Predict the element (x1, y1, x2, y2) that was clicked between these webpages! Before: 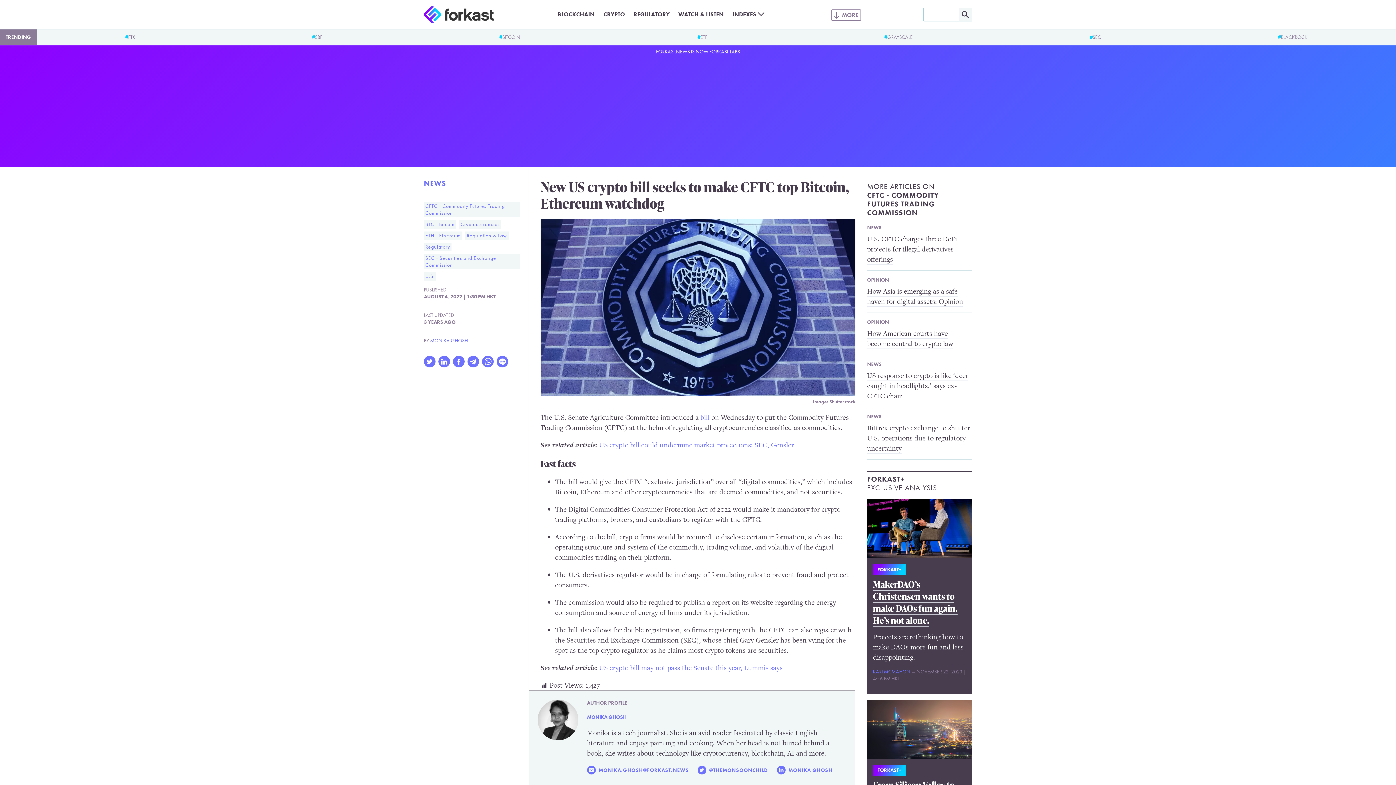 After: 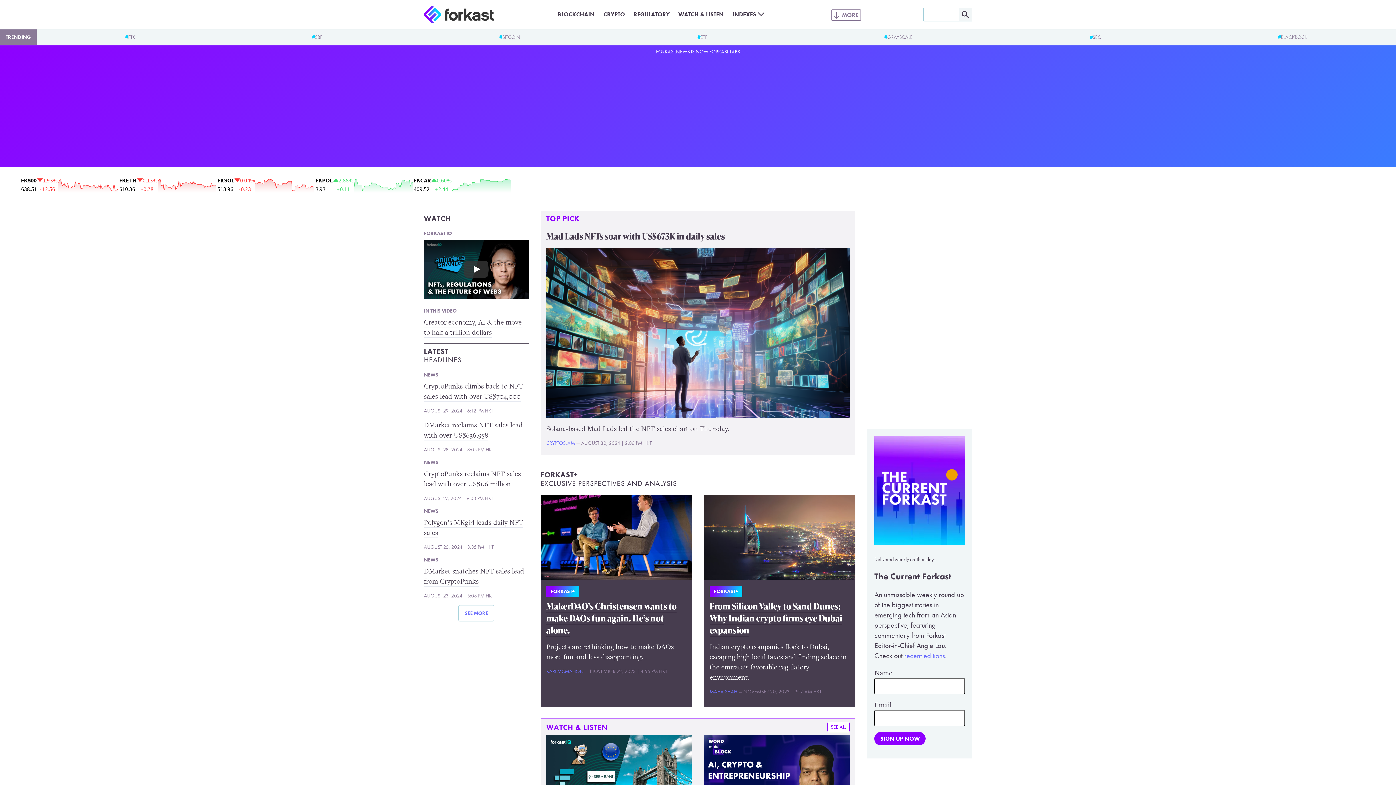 Action: bbox: (867, 361, 881, 368) label: NEWS